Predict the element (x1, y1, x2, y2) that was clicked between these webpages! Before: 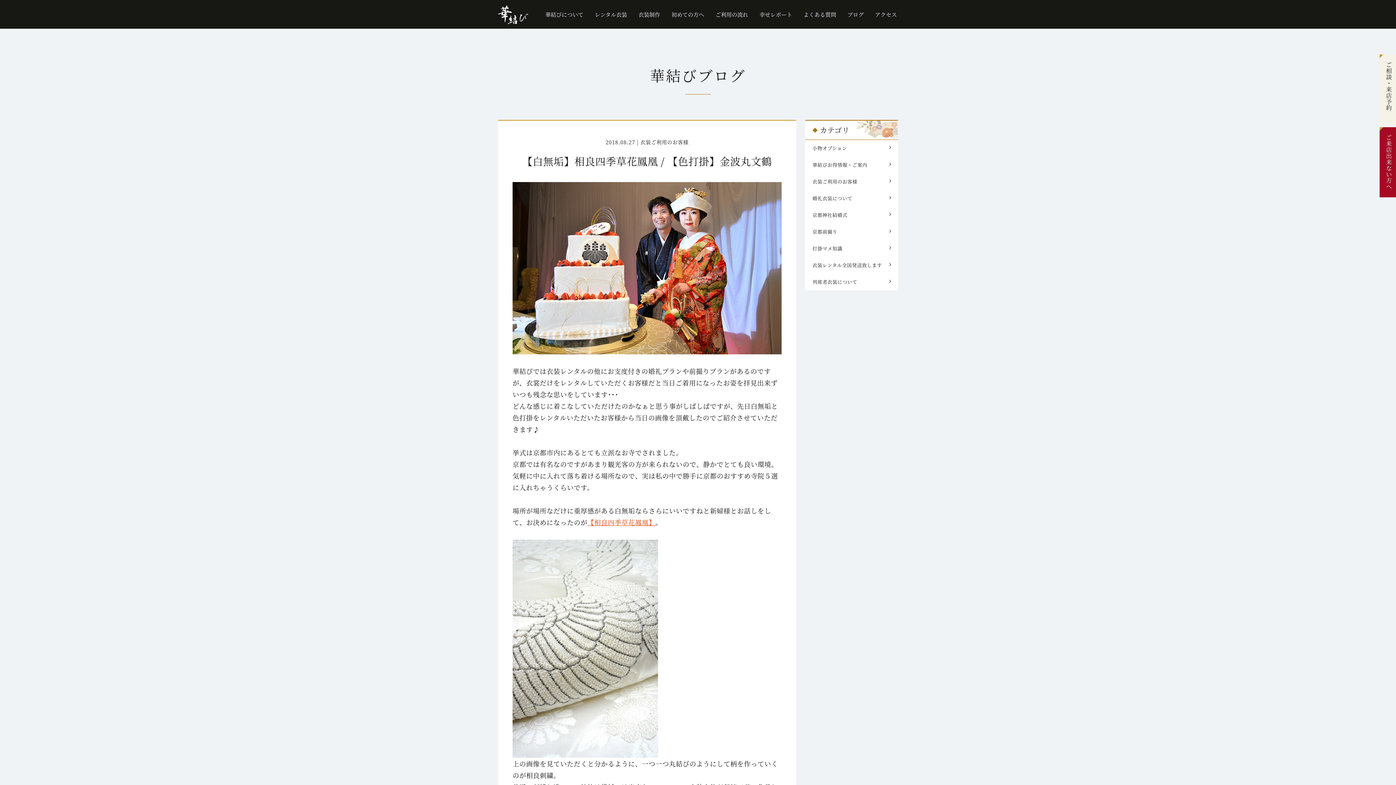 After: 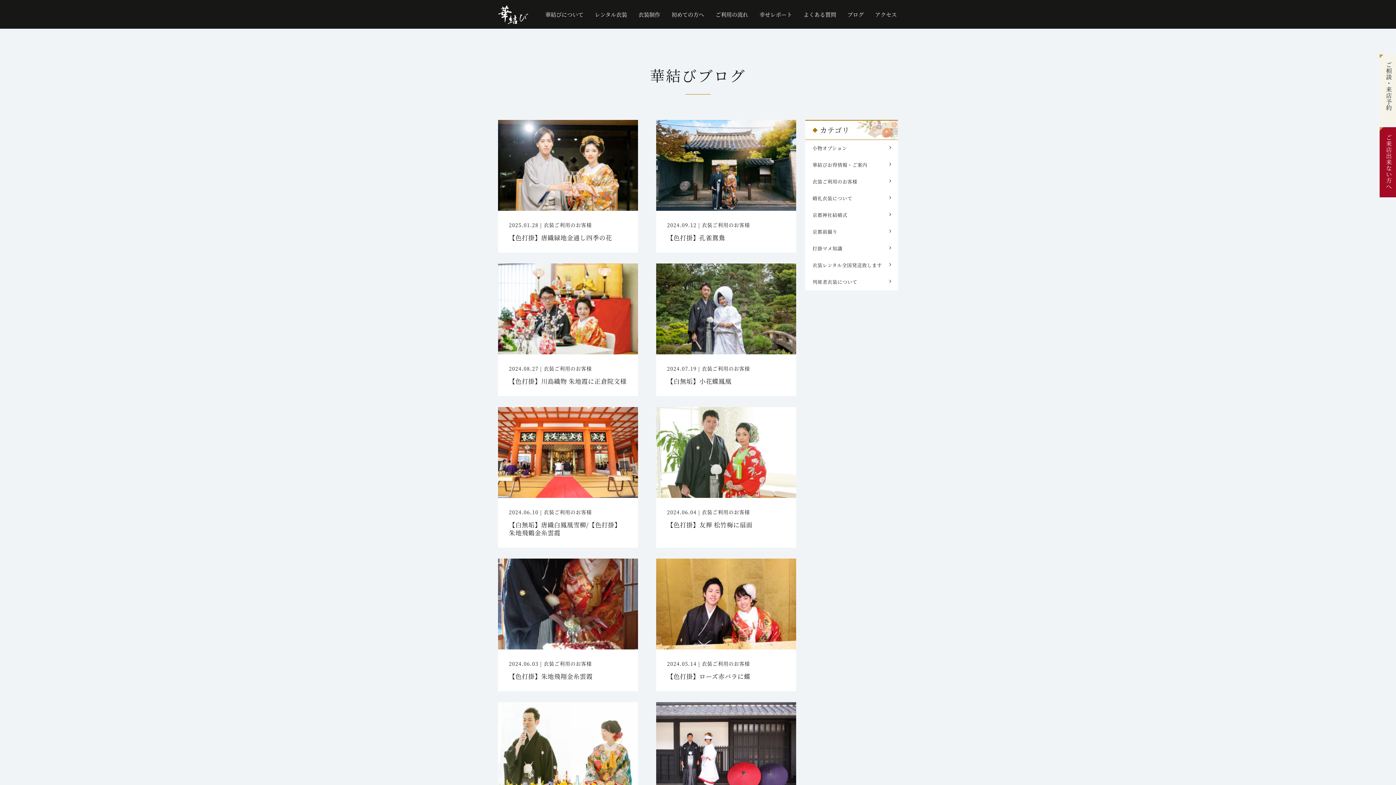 Action: bbox: (805, 173, 898, 190) label: 衣装ご利用のお客様